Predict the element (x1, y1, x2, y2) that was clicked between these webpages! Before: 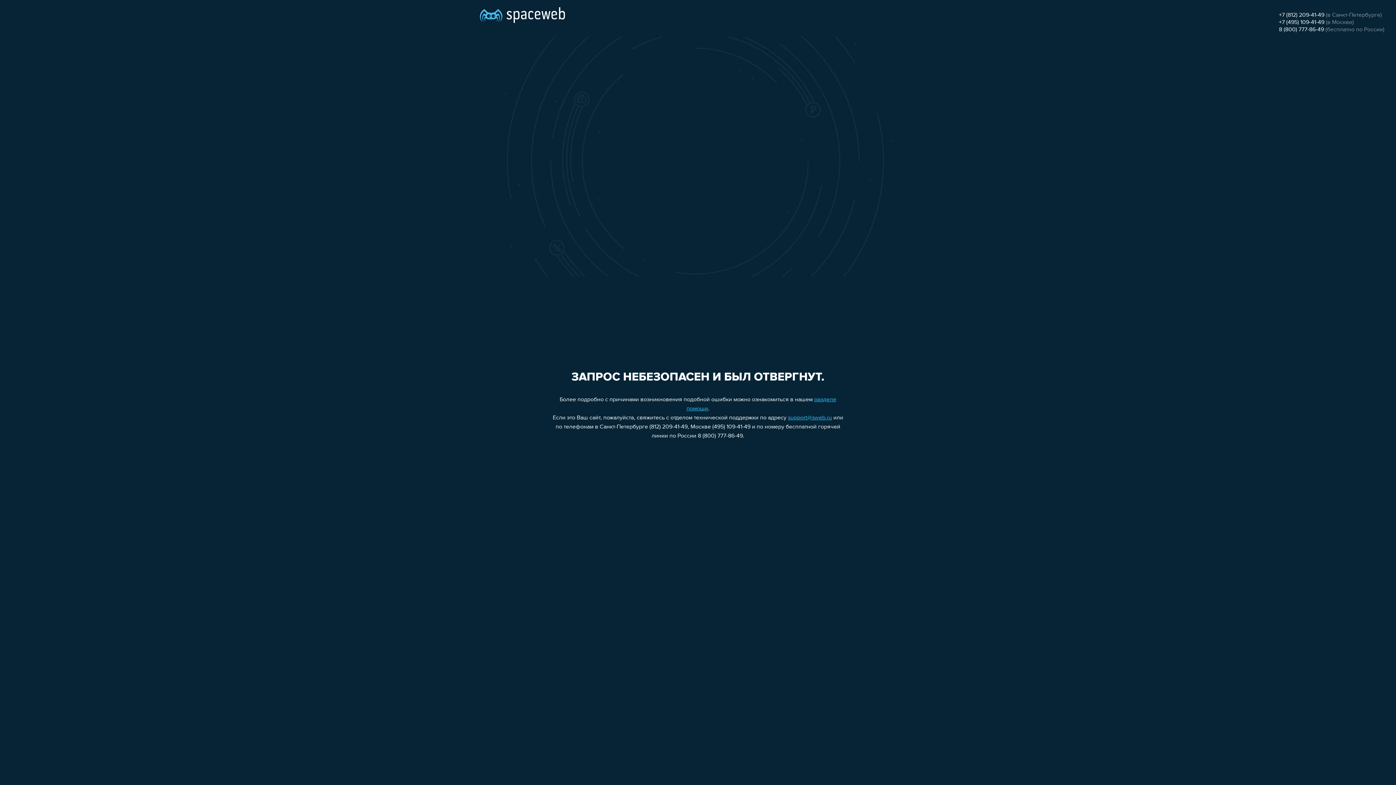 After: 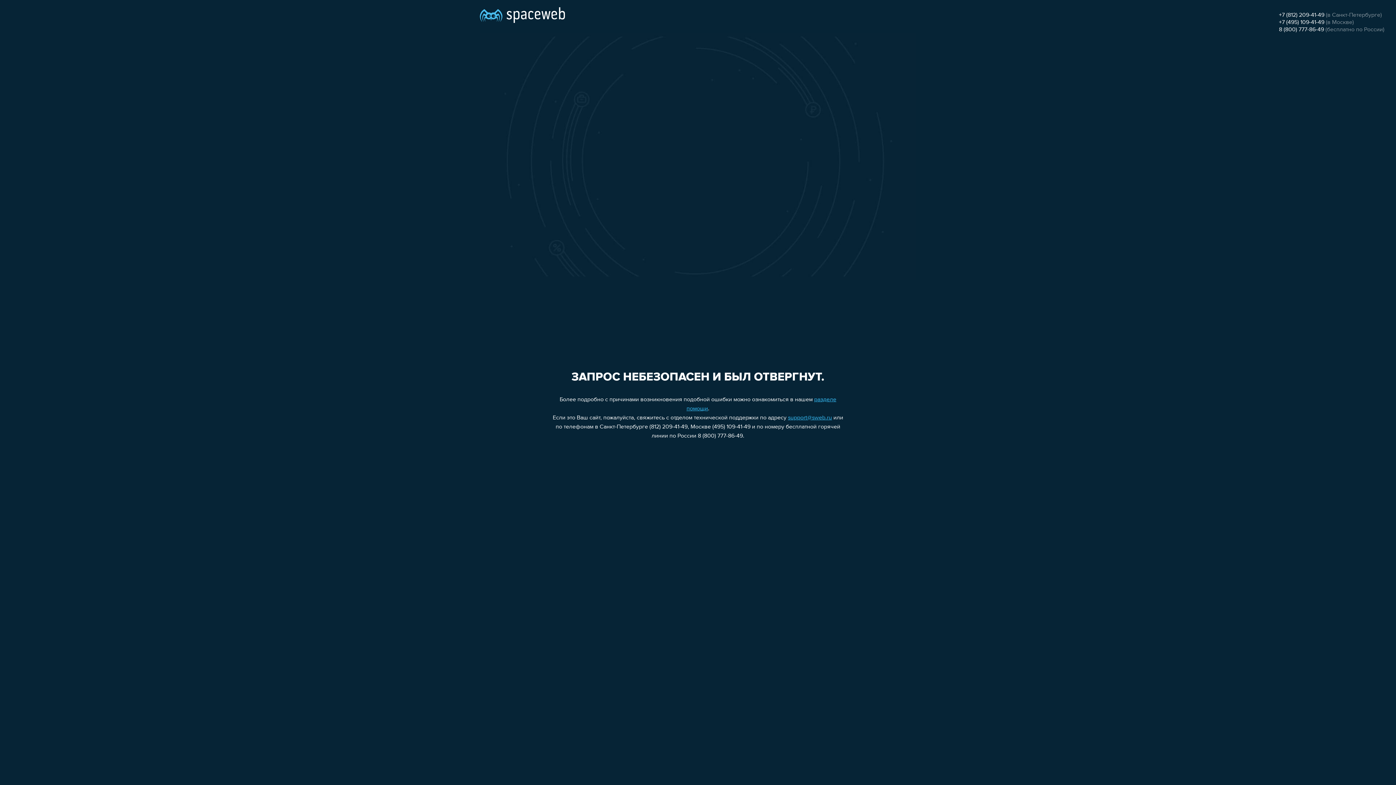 Action: label: support@sweb.ru bbox: (788, 415, 832, 421)